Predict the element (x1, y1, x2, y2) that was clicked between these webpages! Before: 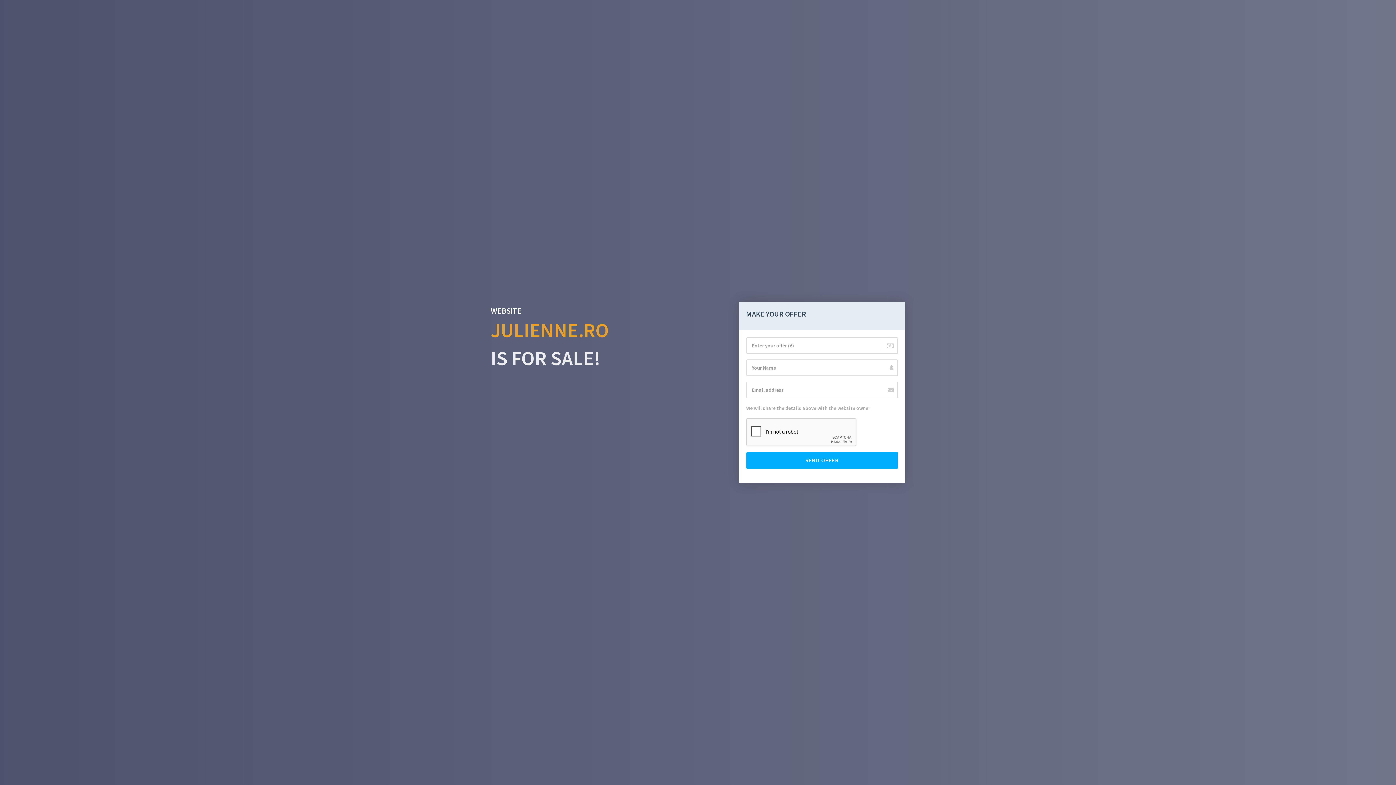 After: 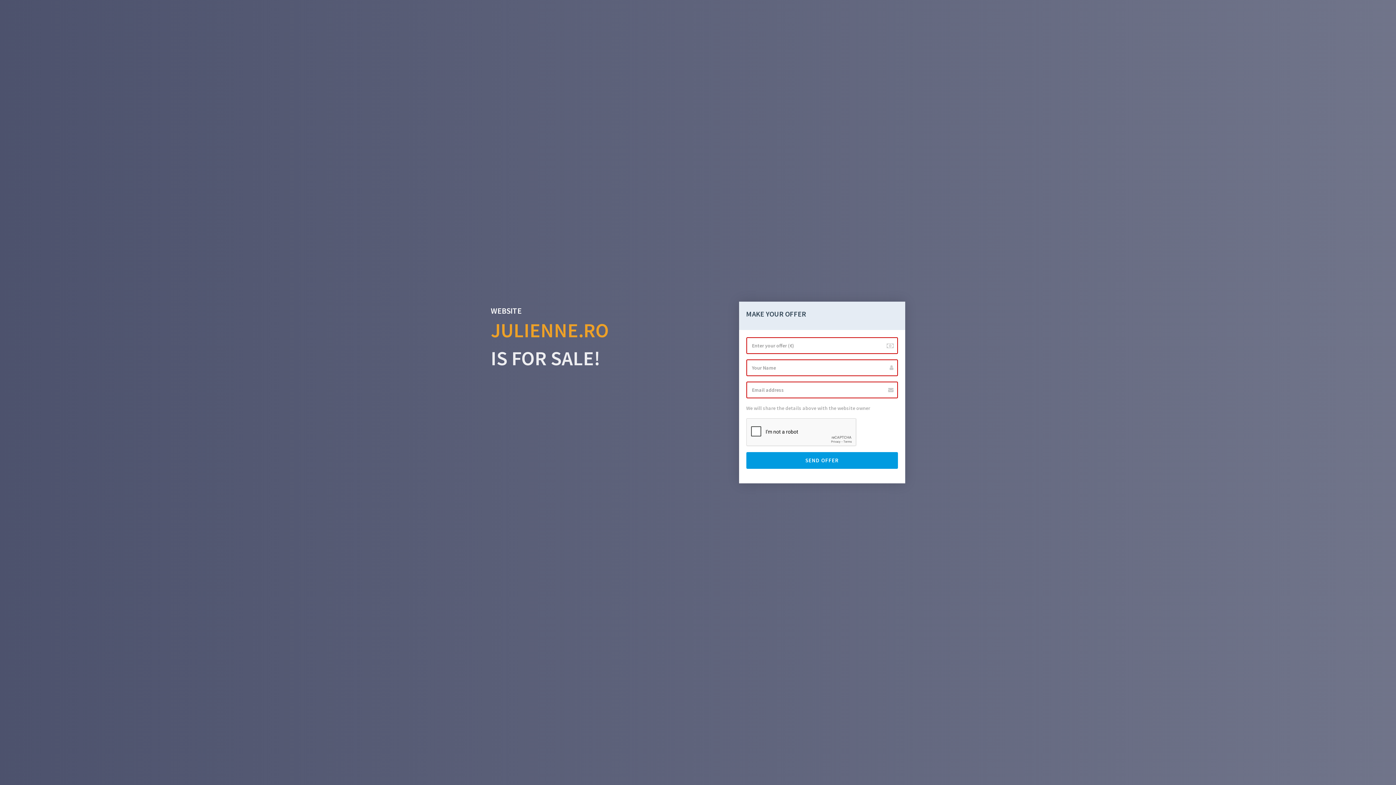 Action: label: SEND OFFER bbox: (746, 452, 898, 469)